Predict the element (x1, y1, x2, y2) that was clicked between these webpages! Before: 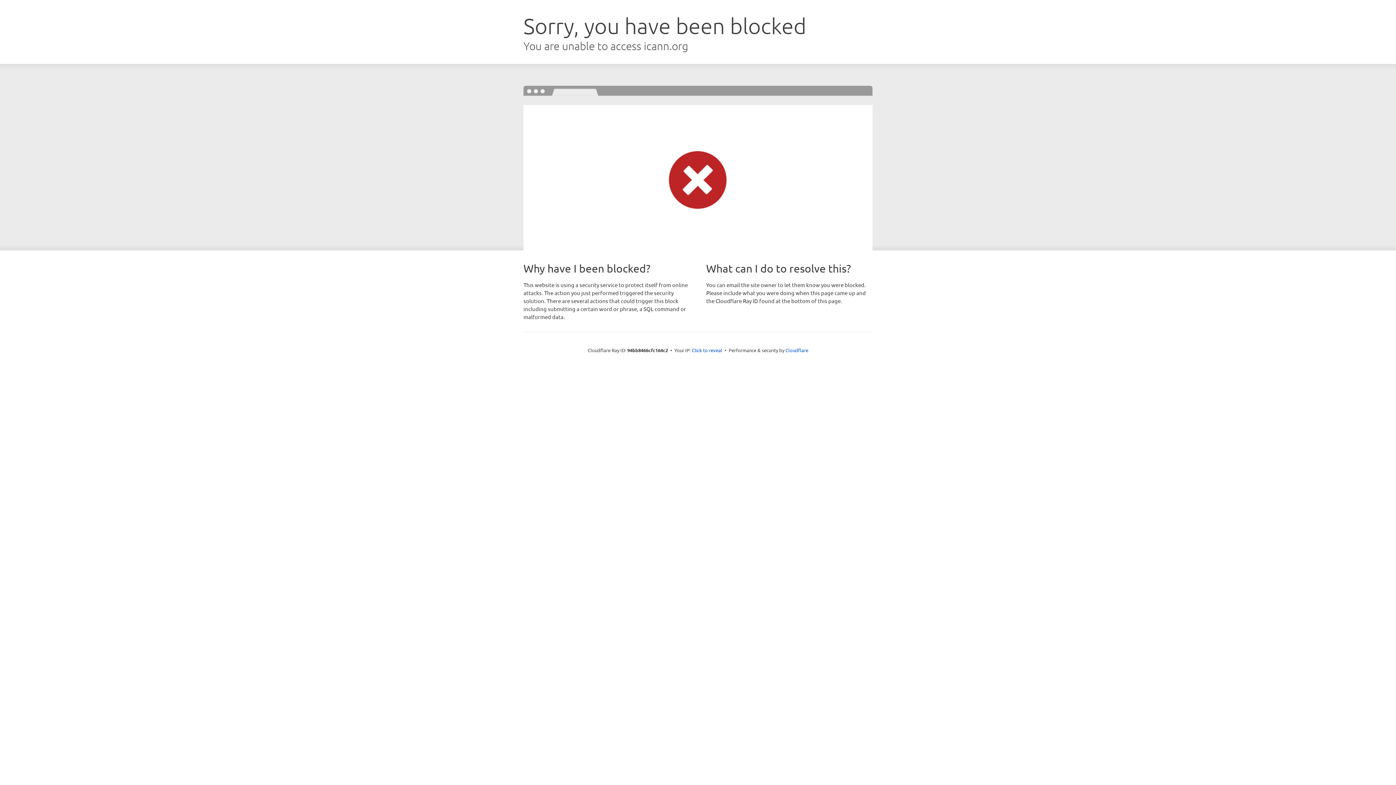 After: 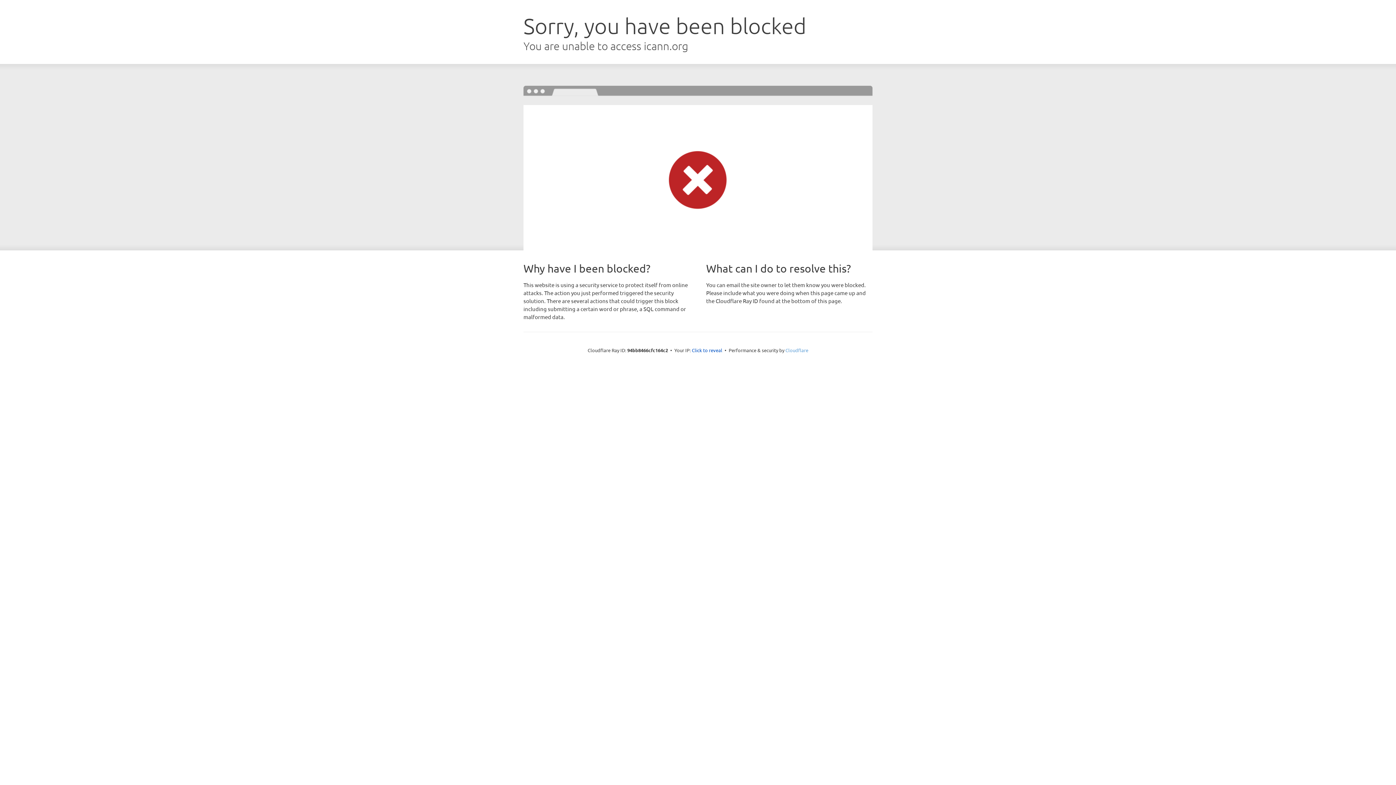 Action: bbox: (785, 347, 808, 353) label: Cloudflare